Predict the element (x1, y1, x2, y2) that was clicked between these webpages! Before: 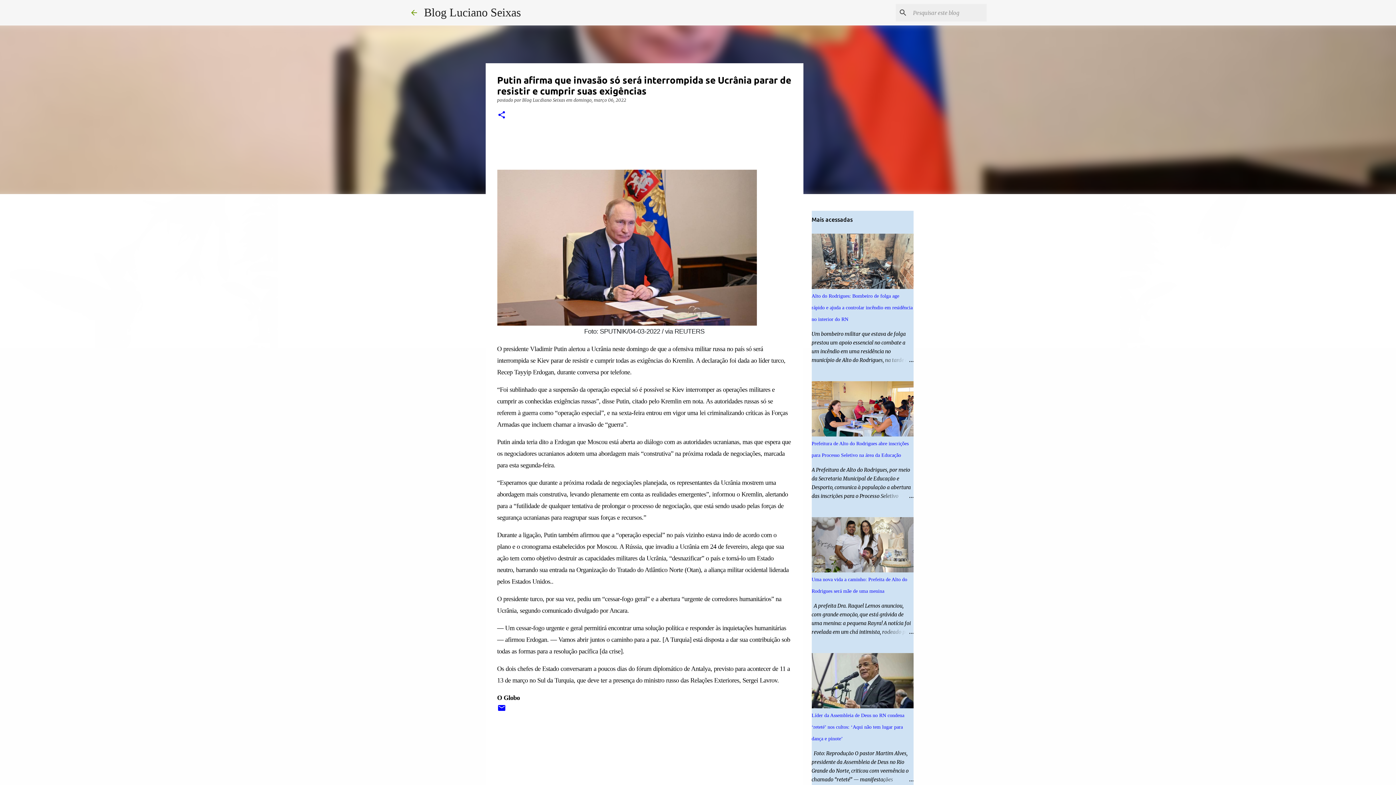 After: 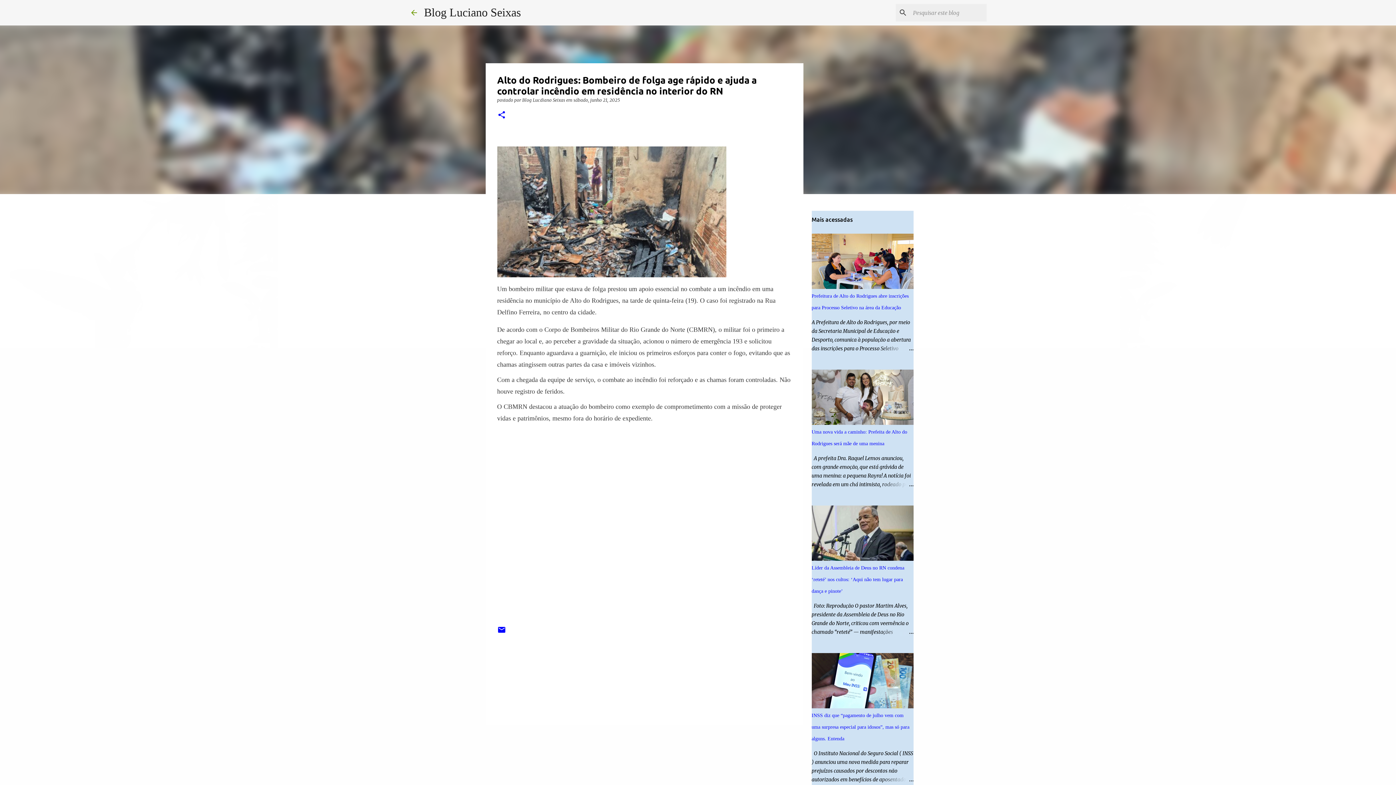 Action: label: Alto do Rodrigues: Bombeiro de folga age rápido e ajuda a controlar incêndio em residência no interior do RN bbox: (811, 293, 912, 322)